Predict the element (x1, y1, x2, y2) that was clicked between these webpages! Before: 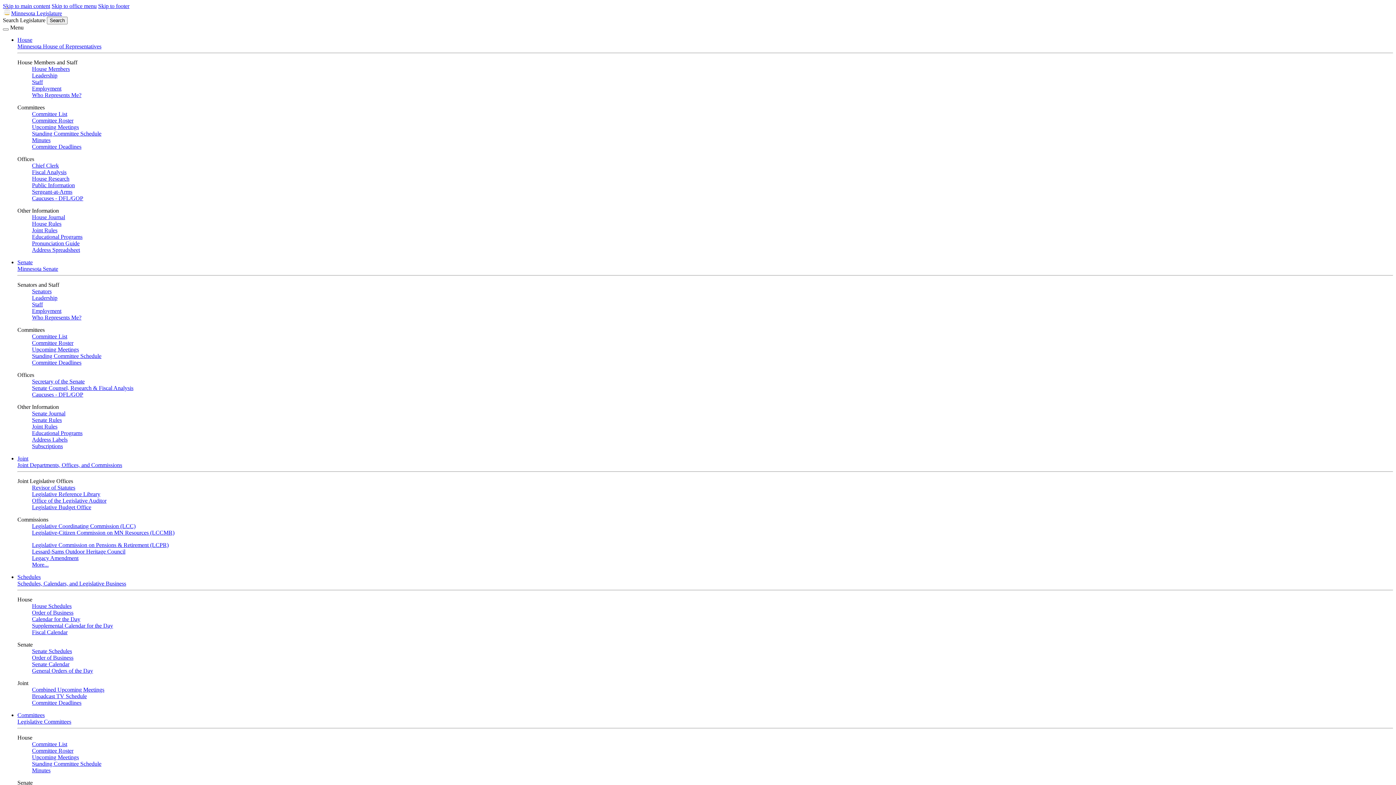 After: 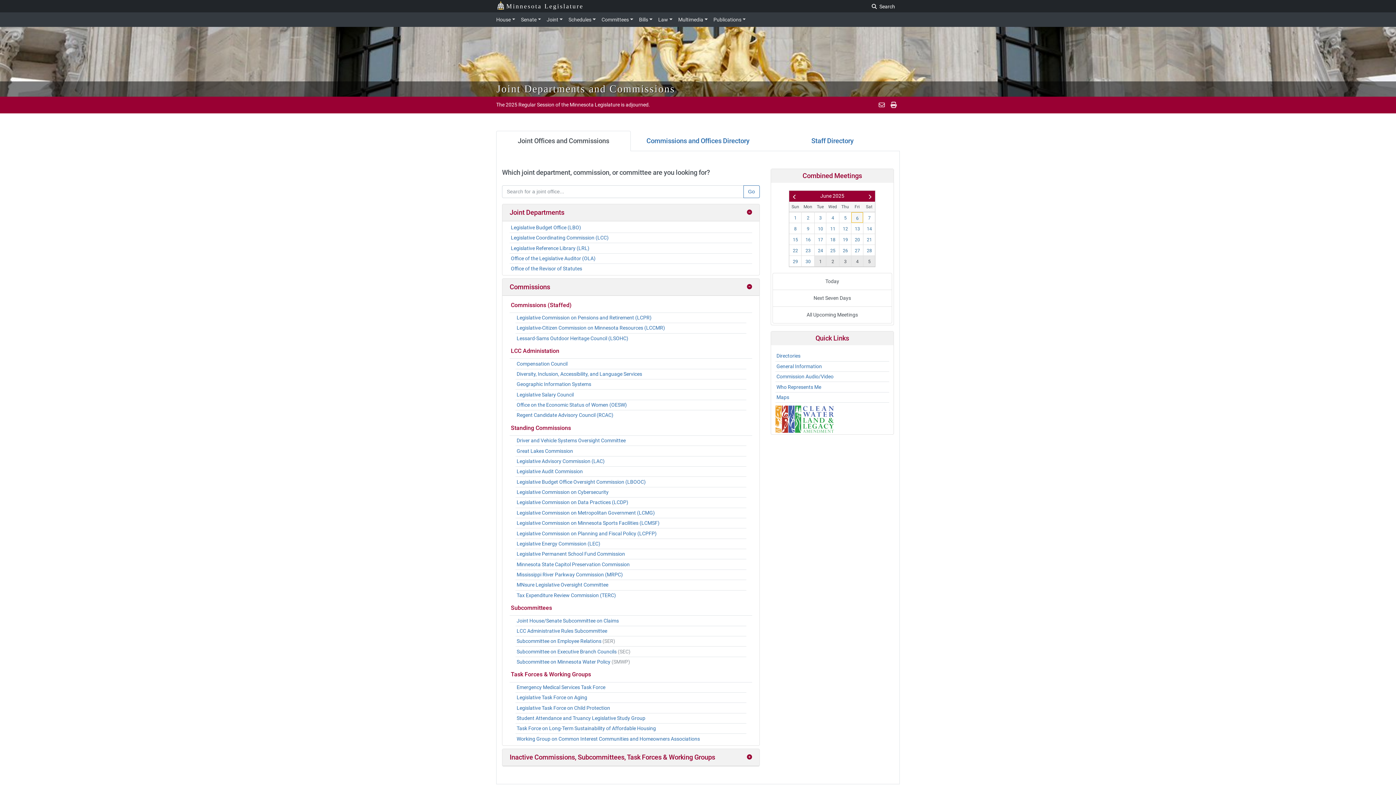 Action: bbox: (32, 561, 48, 568) label: More...